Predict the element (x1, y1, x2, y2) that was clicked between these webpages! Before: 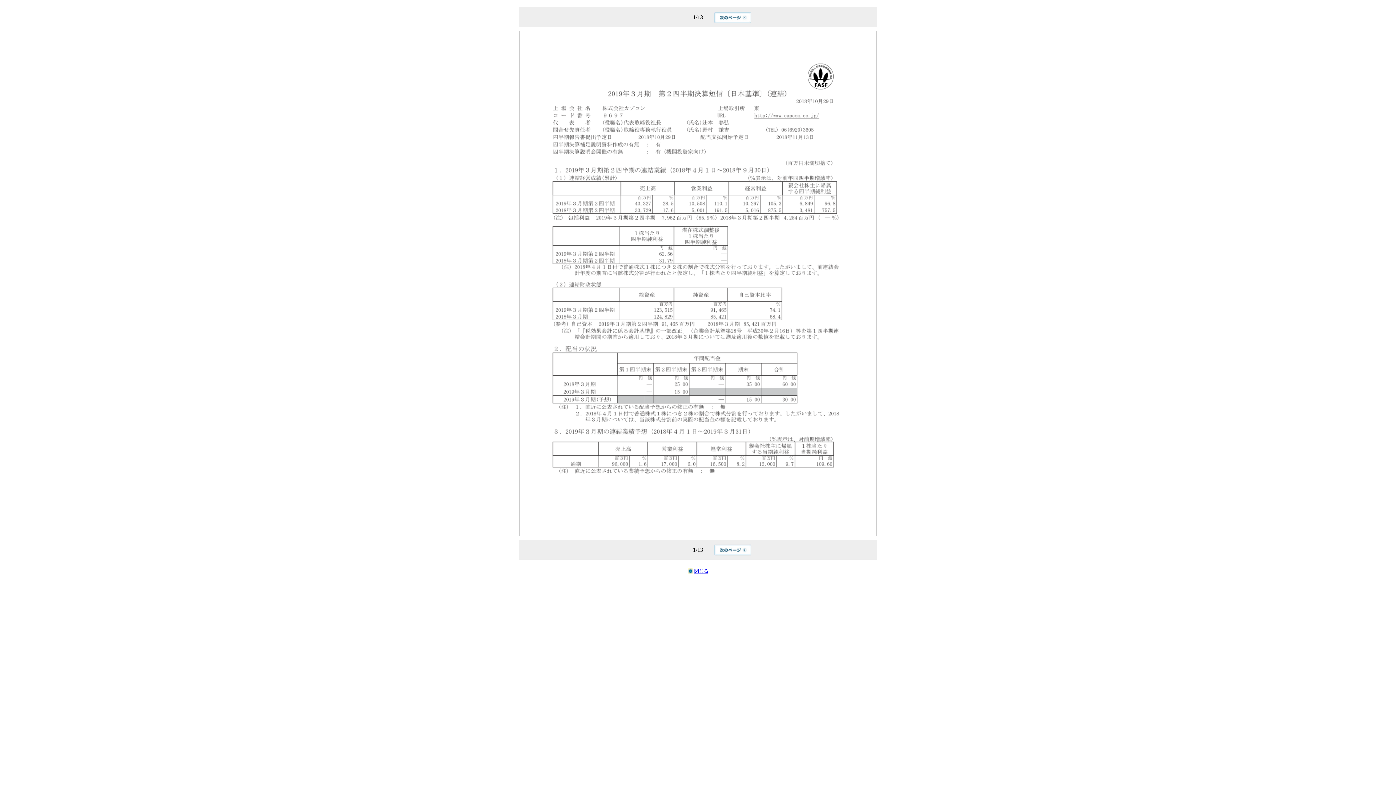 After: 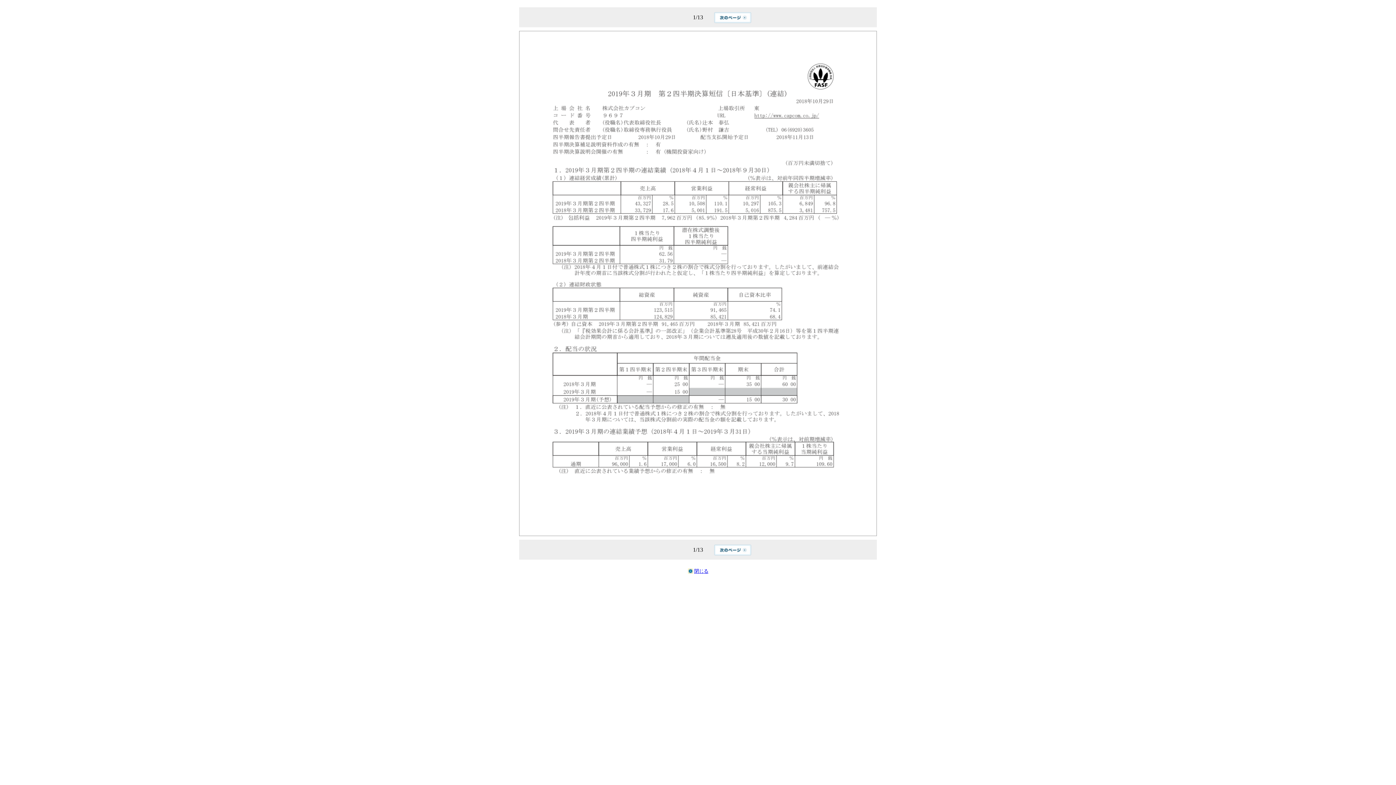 Action: bbox: (687, 568, 708, 574) label: 閉じる